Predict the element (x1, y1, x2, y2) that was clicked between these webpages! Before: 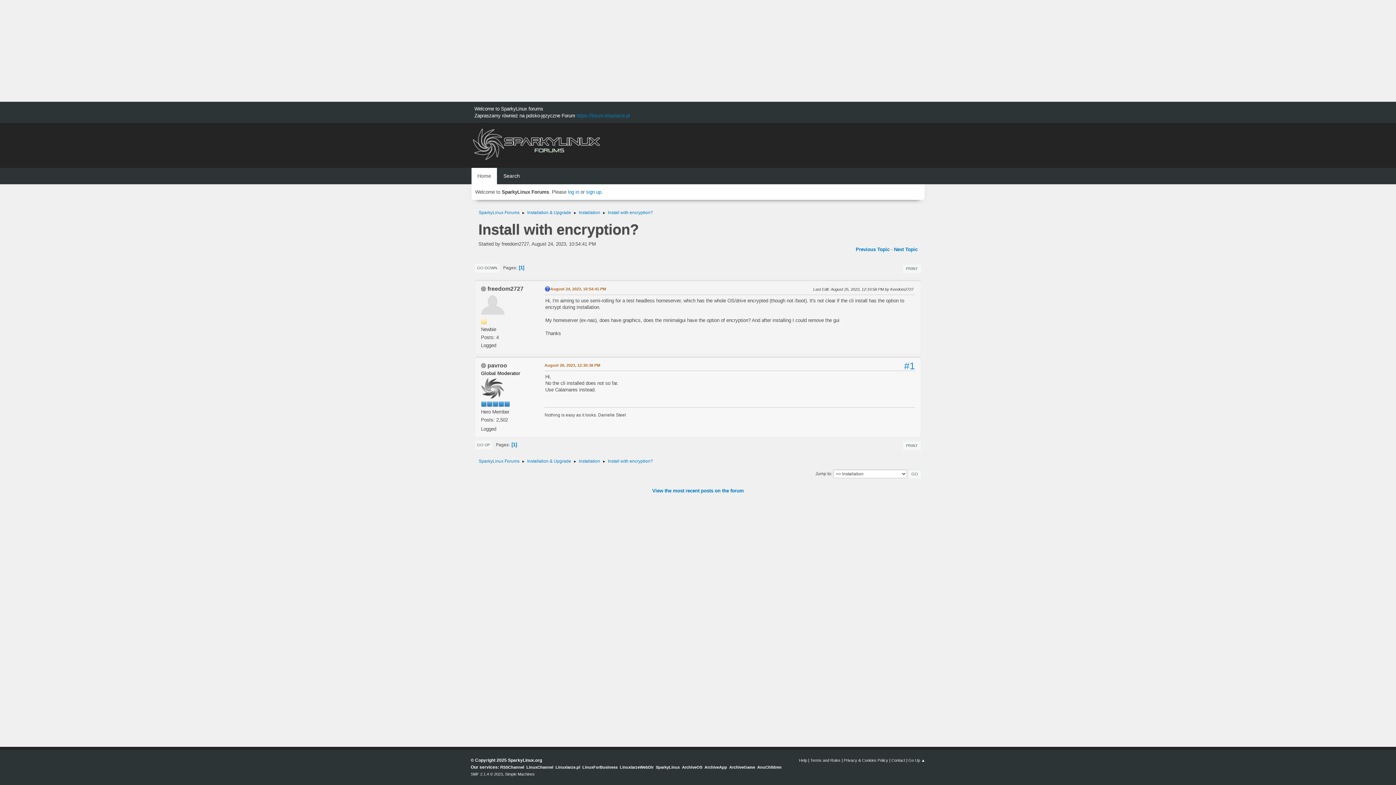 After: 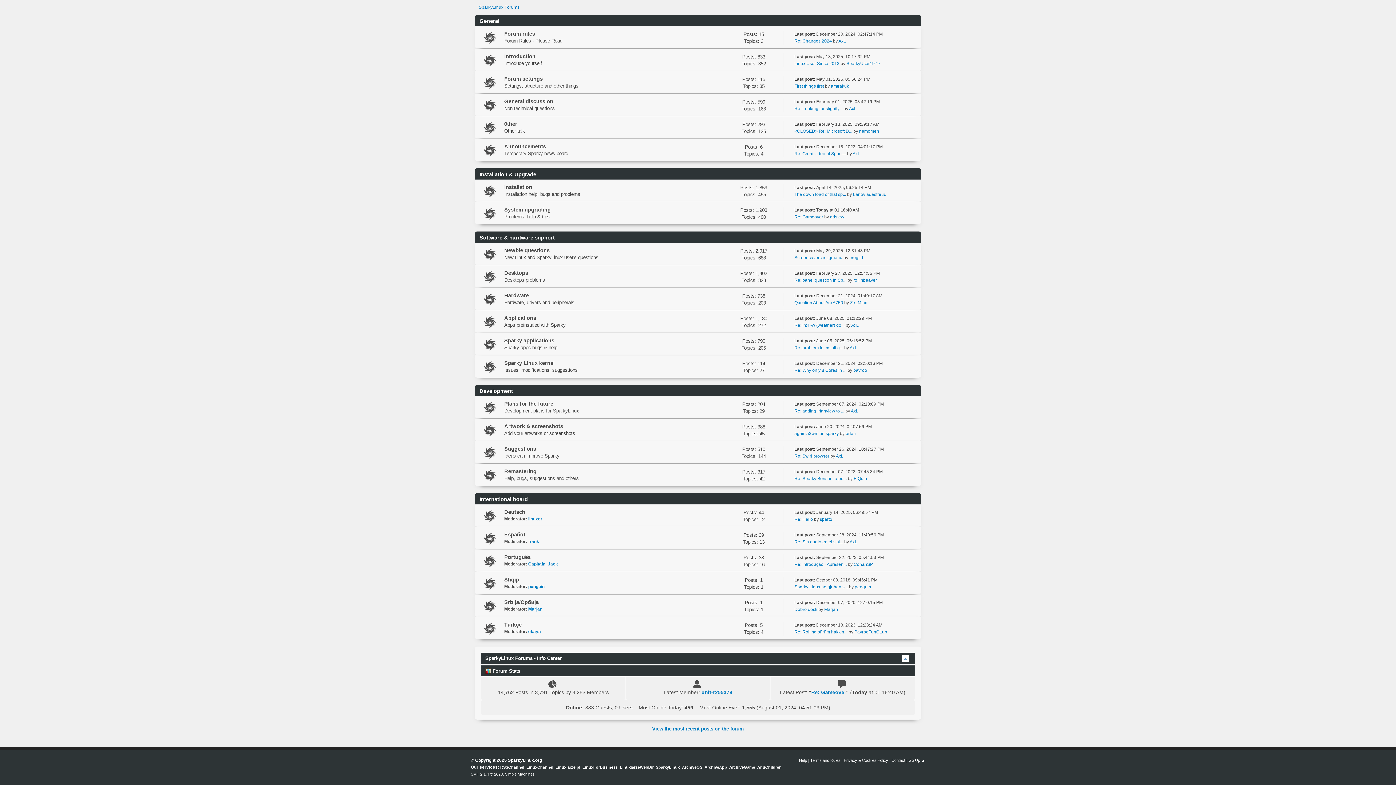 Action: bbox: (527, 454, 571, 465) label: Installation & Upgrade